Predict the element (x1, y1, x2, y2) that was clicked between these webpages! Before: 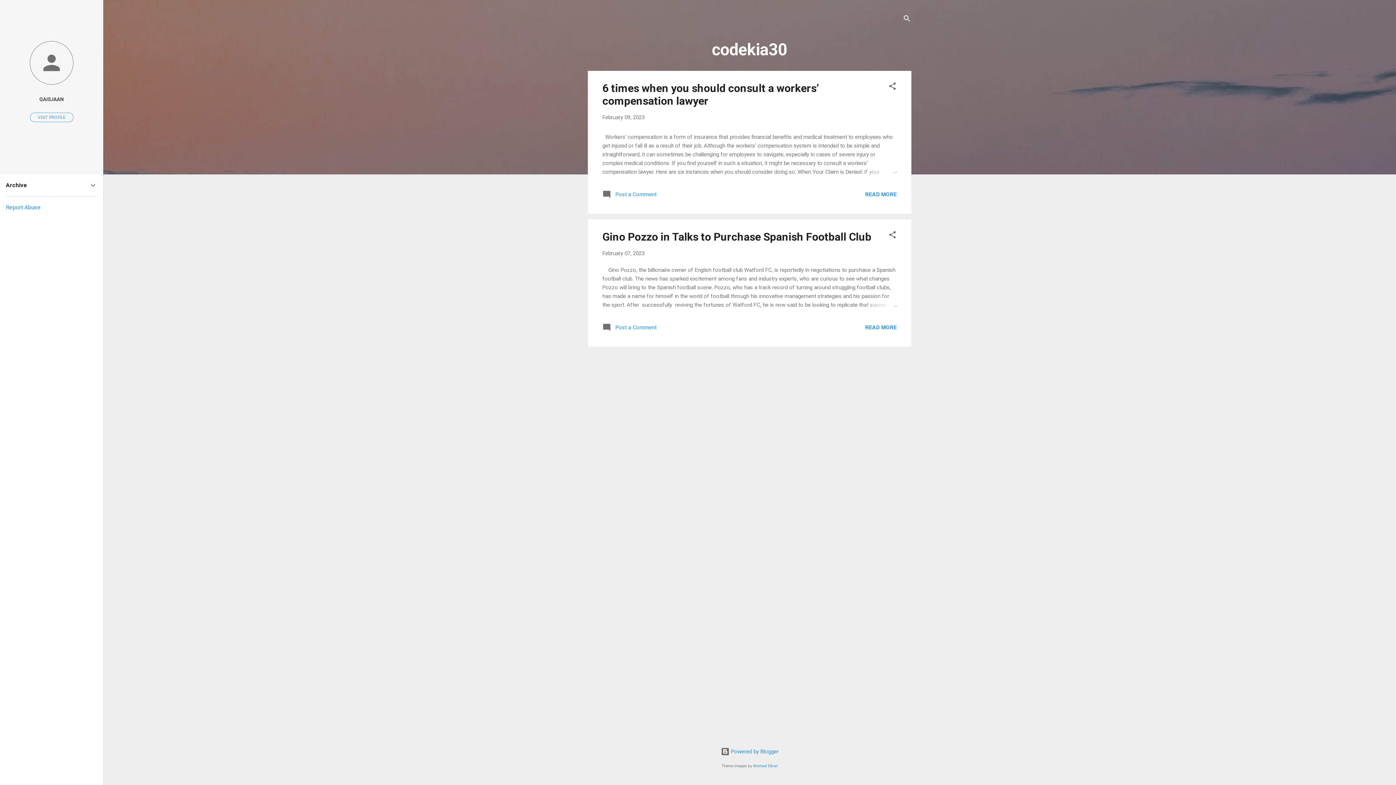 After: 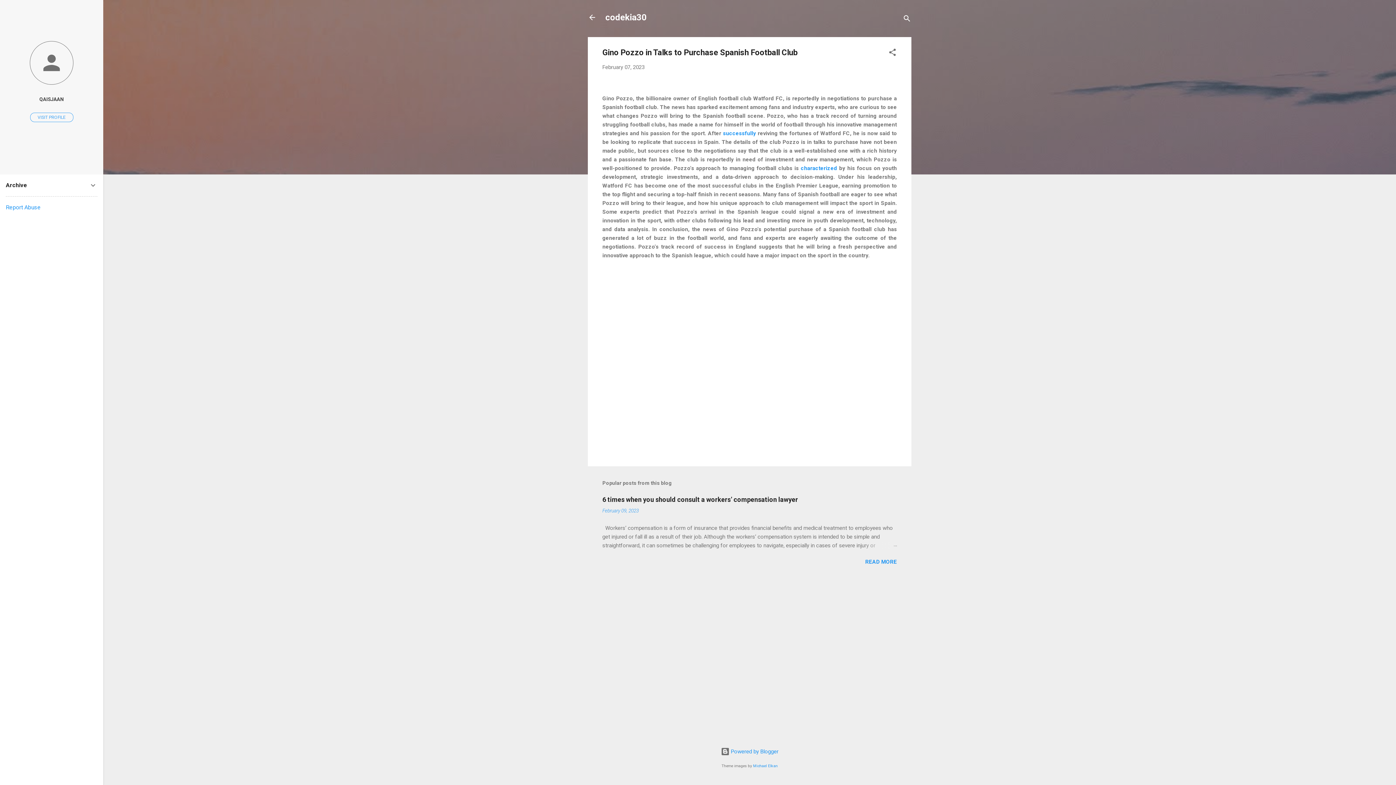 Action: label: February 07, 2023 bbox: (602, 250, 644, 256)